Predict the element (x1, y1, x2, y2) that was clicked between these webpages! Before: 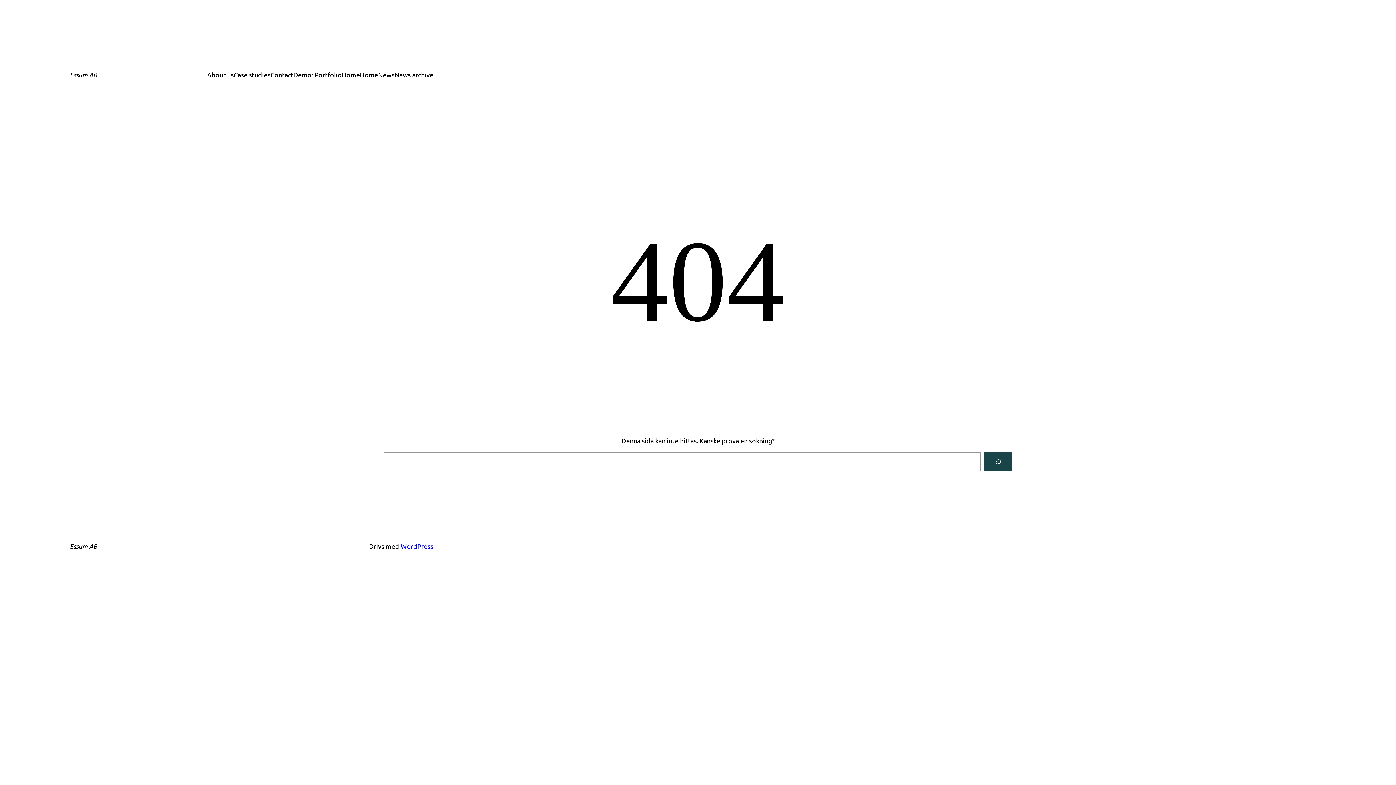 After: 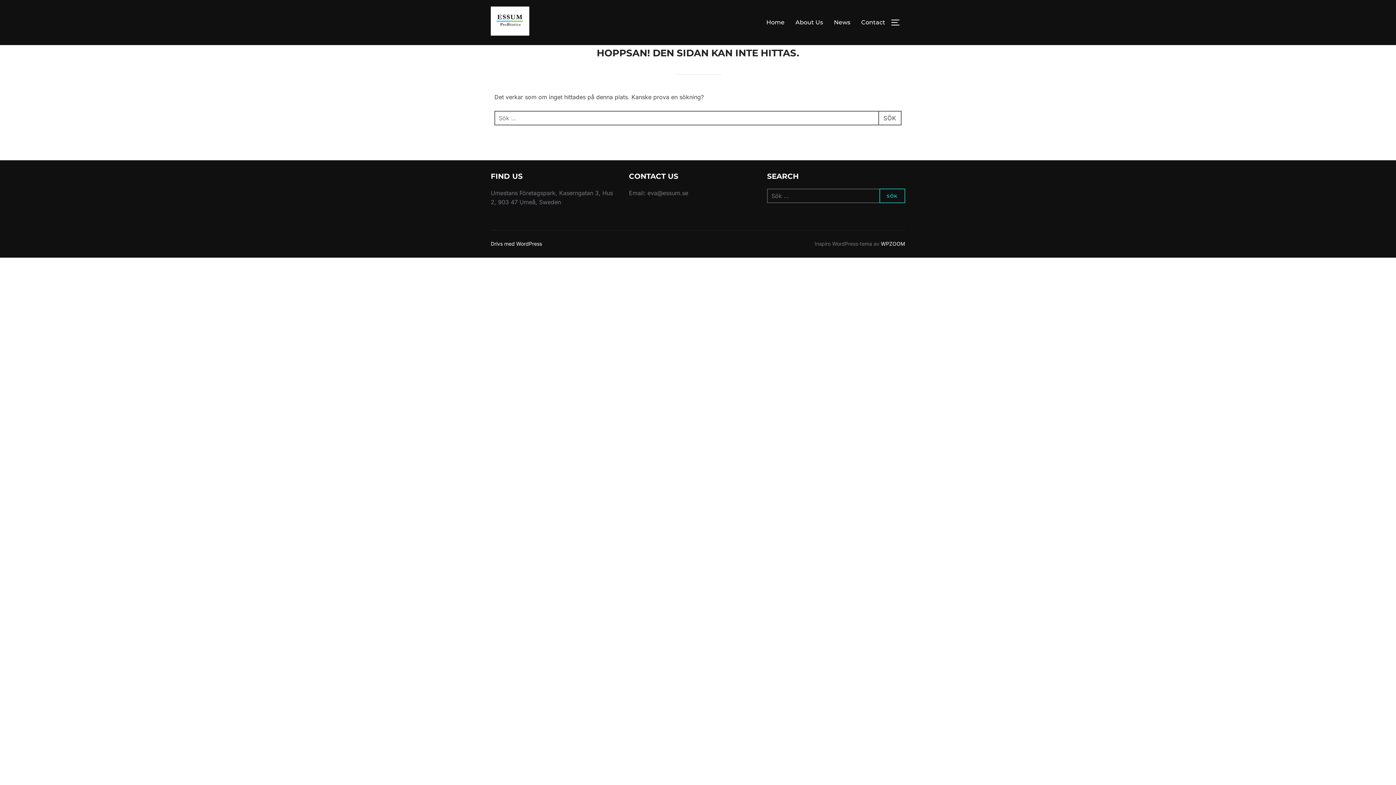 Action: label: Demo: Portfolio bbox: (293, 69, 341, 80)